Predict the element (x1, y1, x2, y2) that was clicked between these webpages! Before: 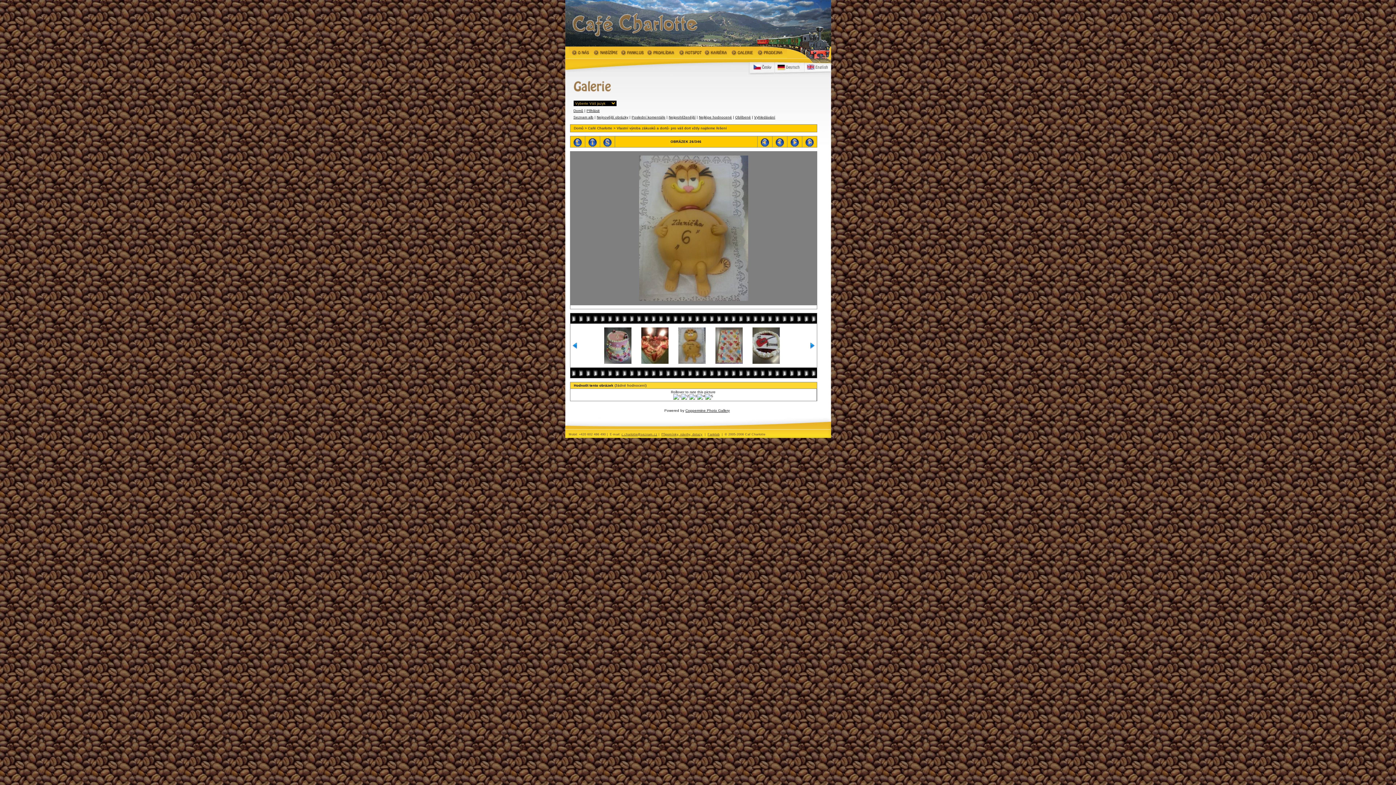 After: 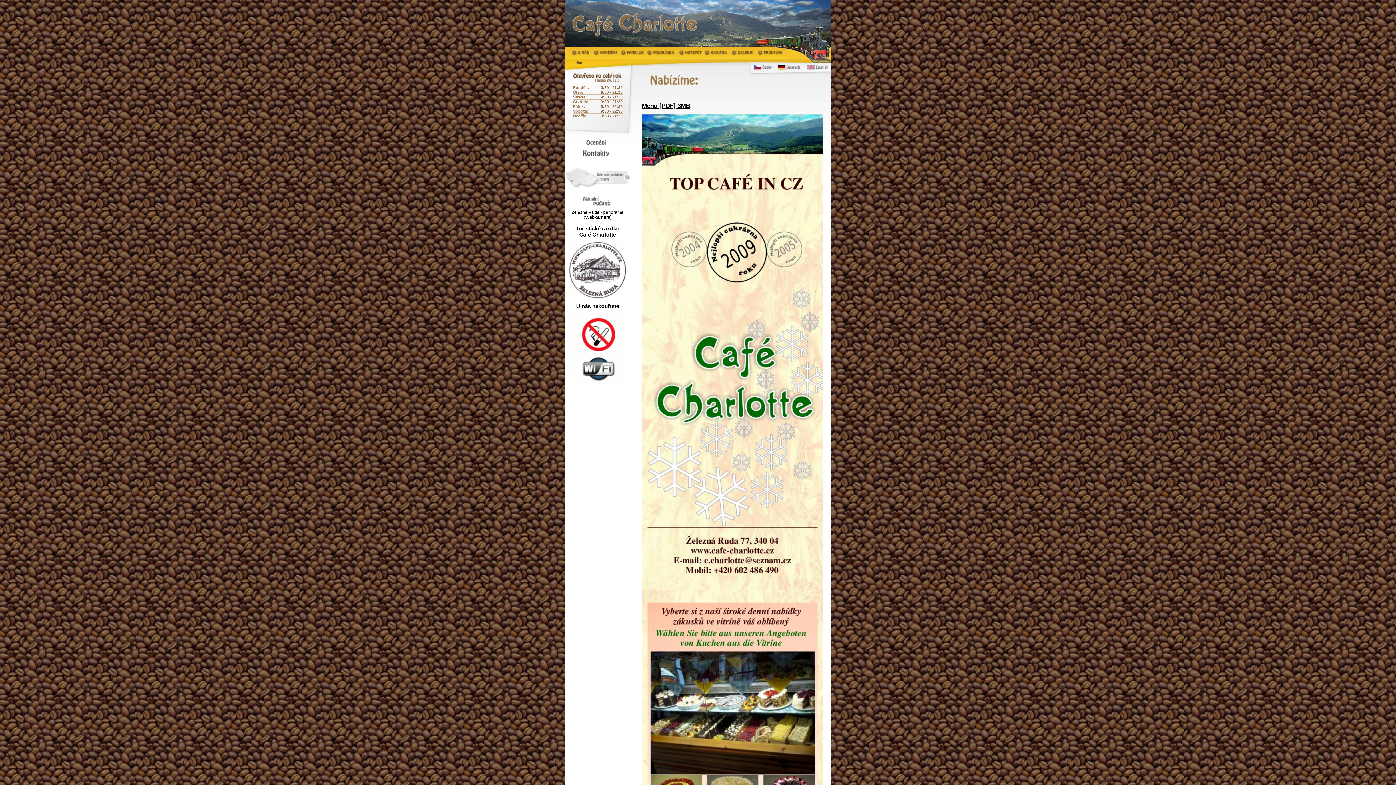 Action: bbox: (590, 55, 619, 59)